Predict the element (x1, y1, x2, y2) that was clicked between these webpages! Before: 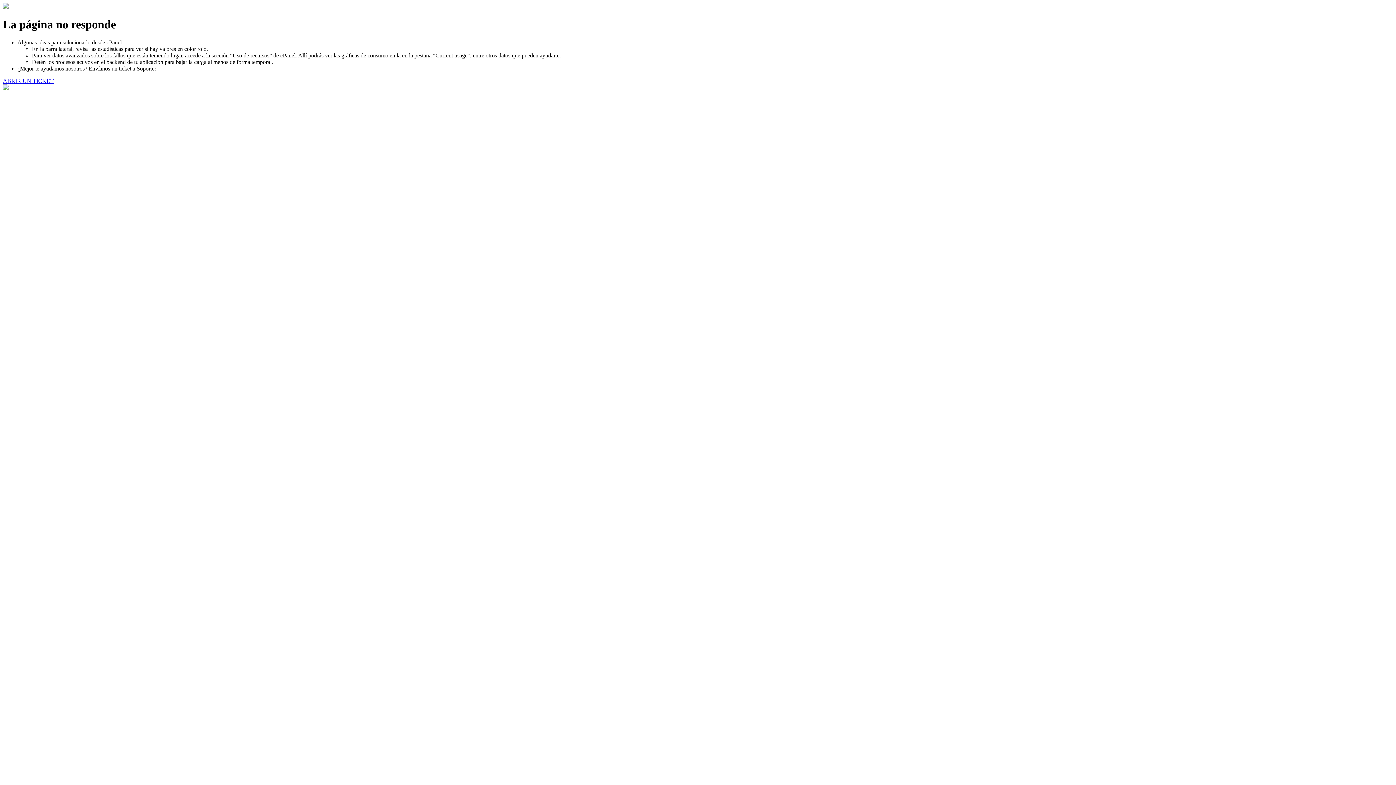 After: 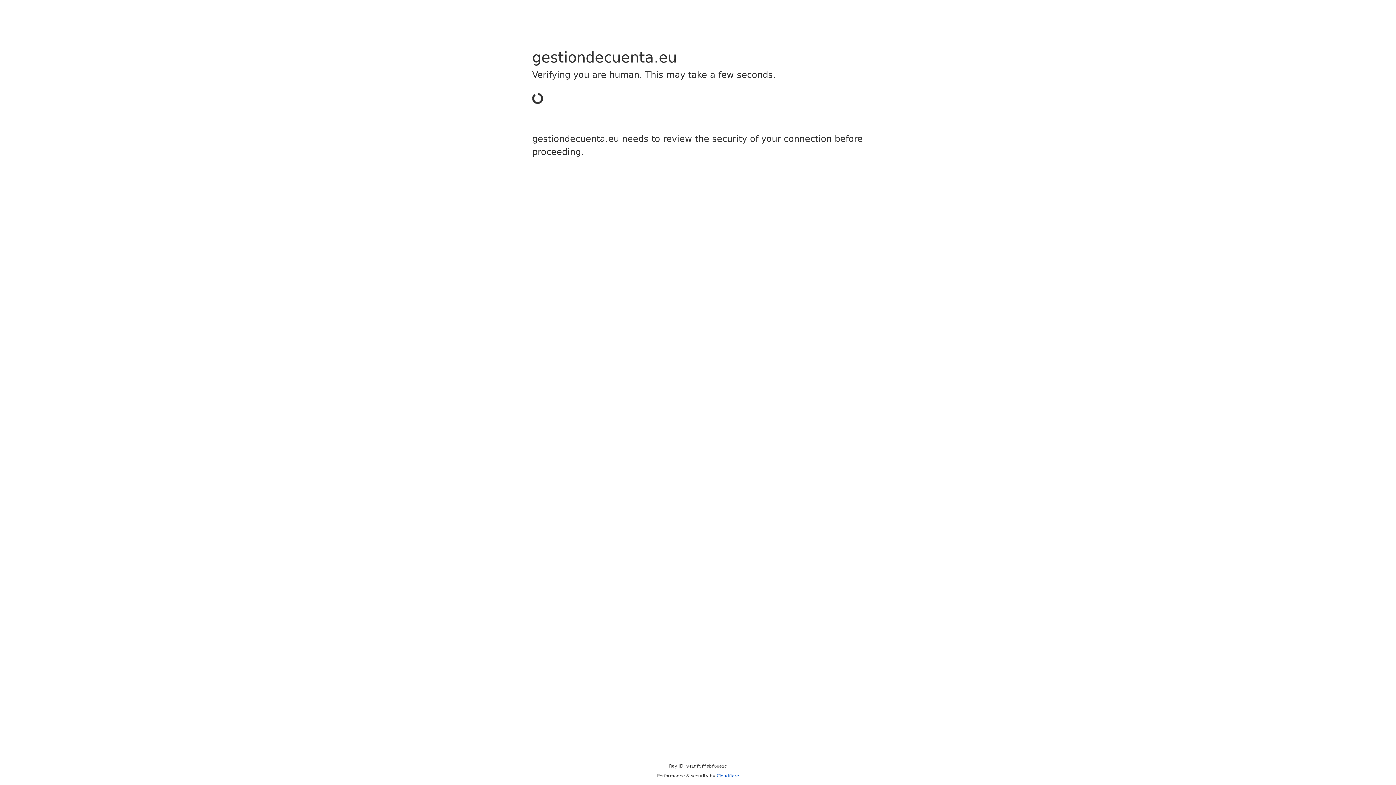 Action: label: ABRIR UN TICKET bbox: (2, 77, 53, 83)